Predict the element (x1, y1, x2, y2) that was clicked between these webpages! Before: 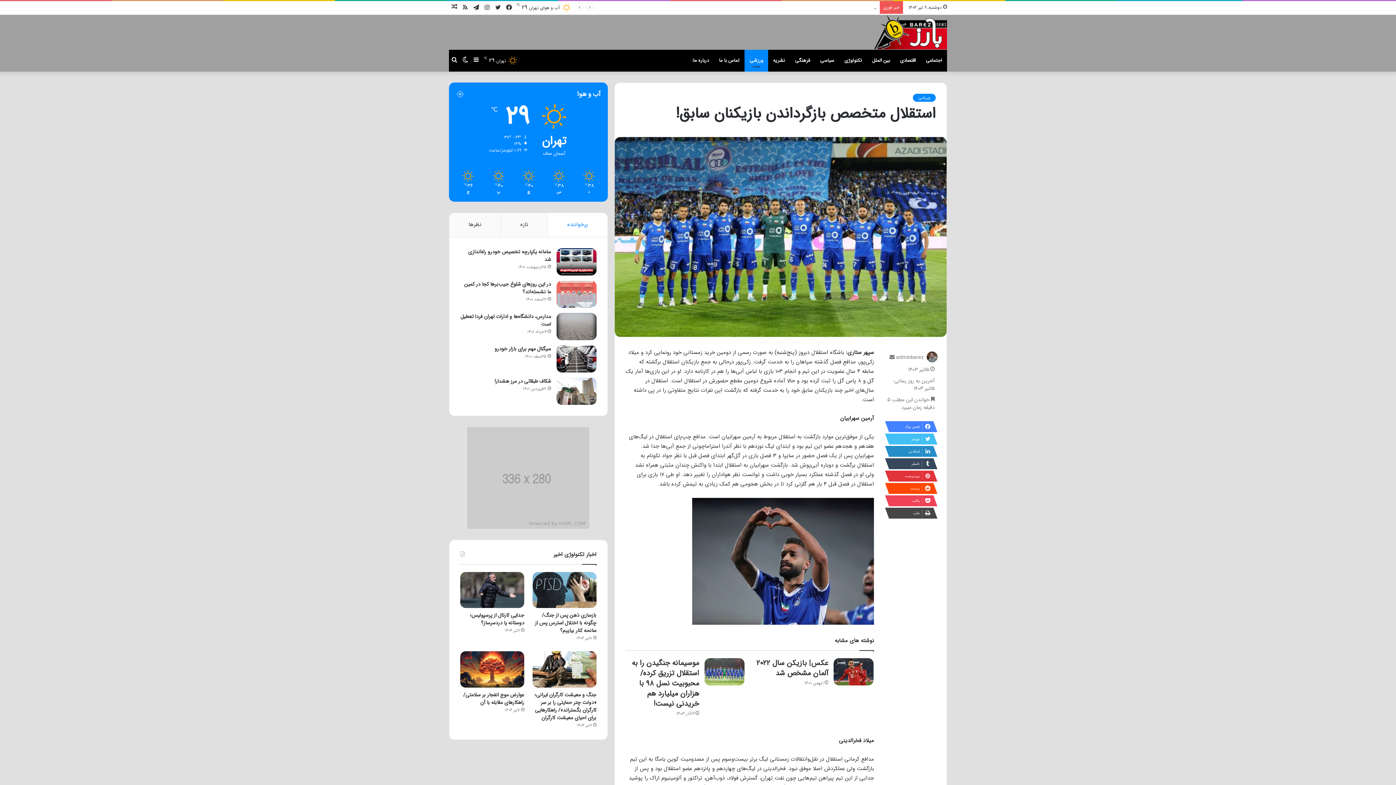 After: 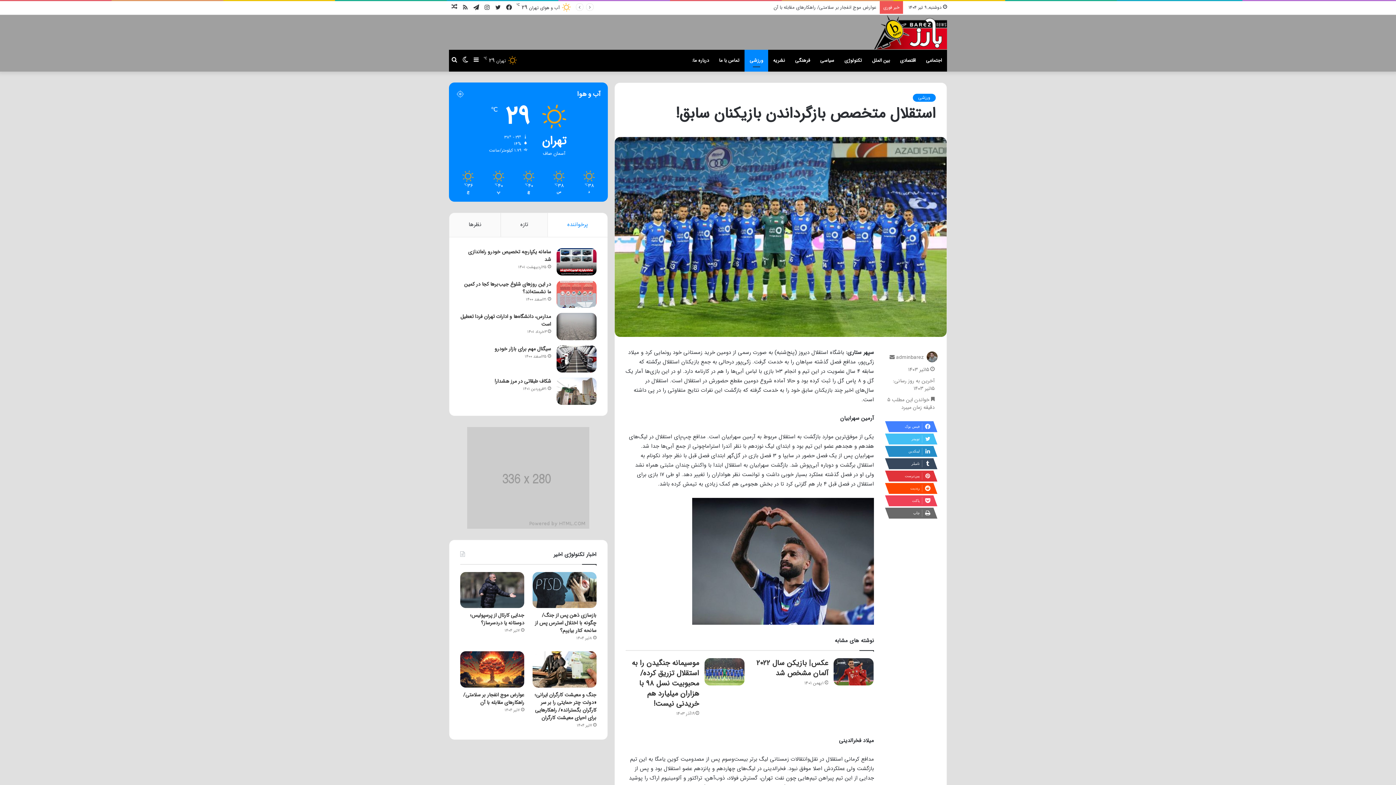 Action: label: چاپ bbox: (885, 508, 933, 519)